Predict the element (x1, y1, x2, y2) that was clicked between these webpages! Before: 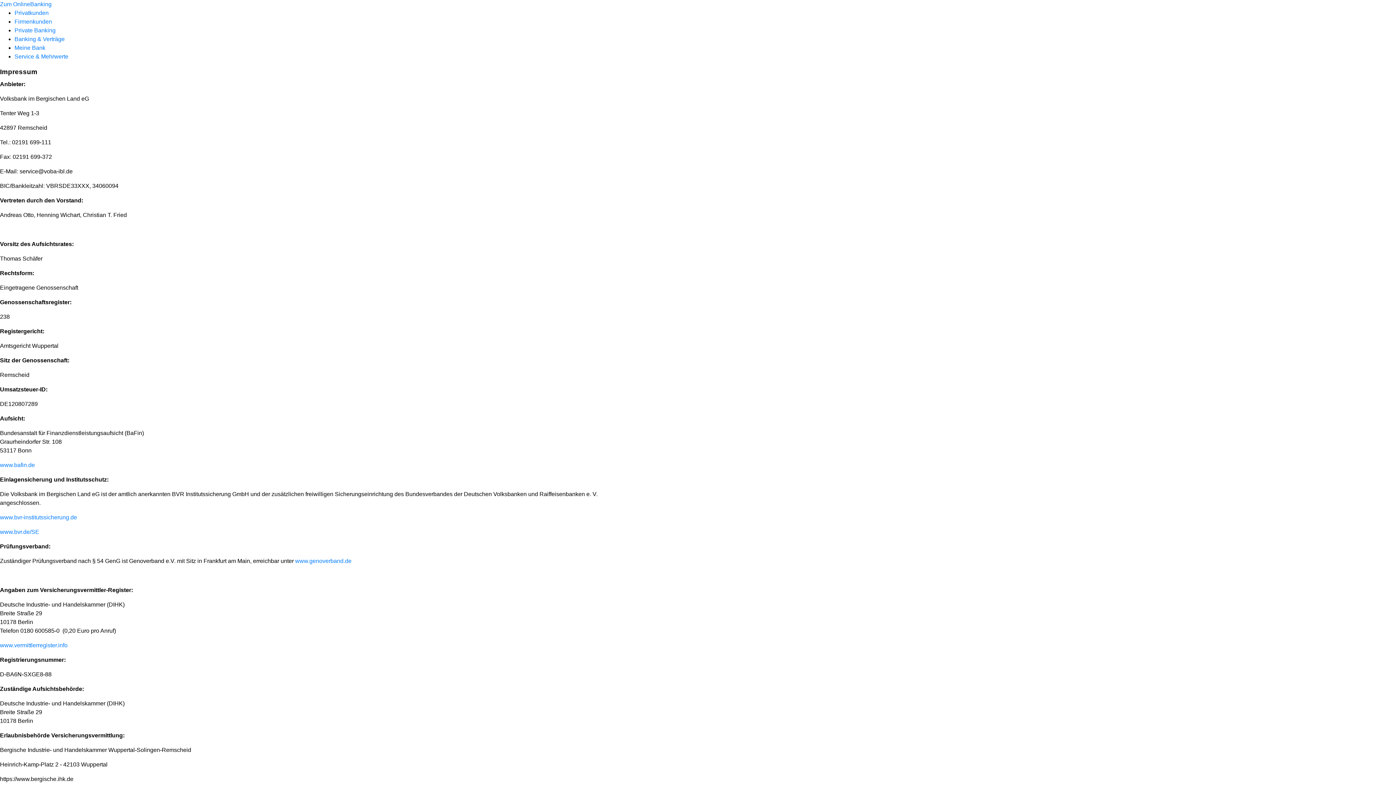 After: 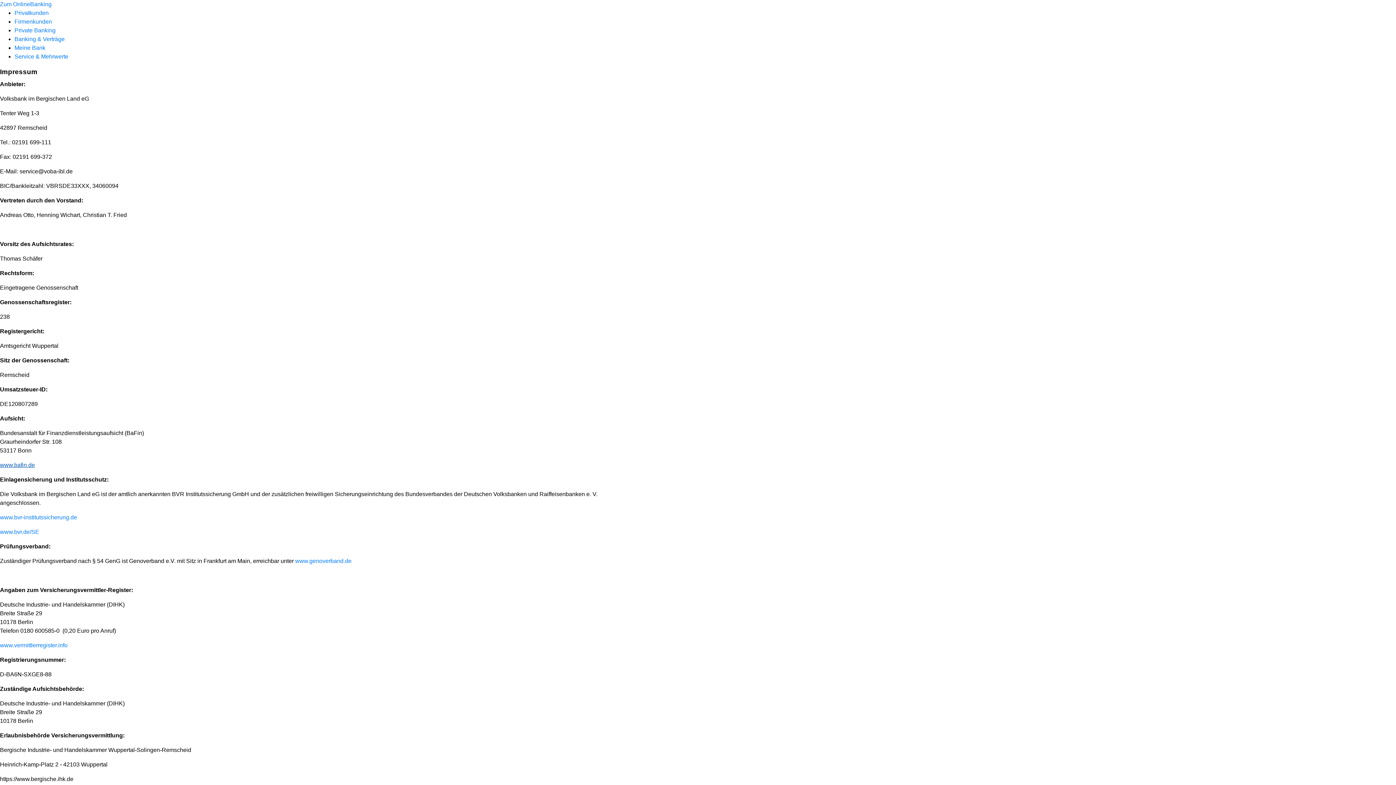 Action: label: www.bafin.de bbox: (0, 462, 34, 468)